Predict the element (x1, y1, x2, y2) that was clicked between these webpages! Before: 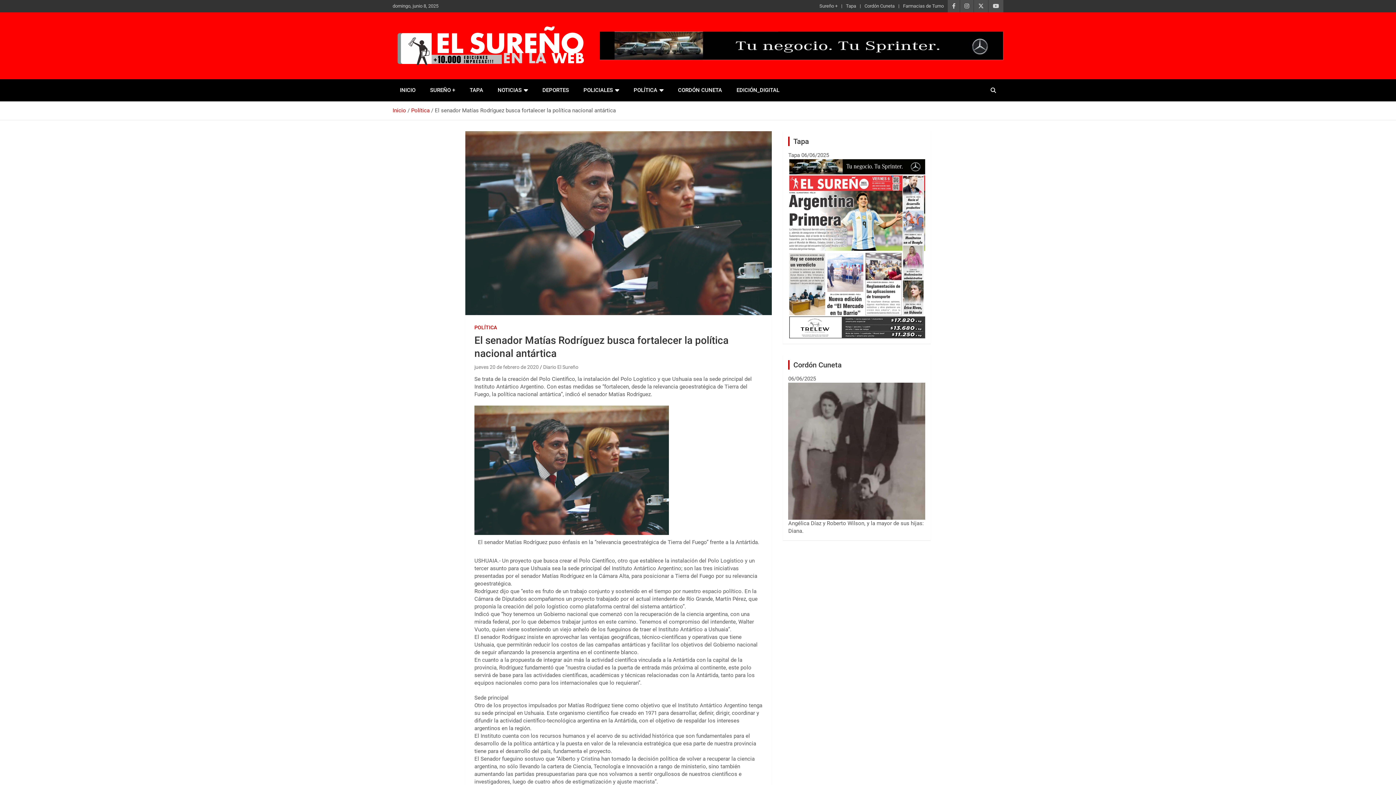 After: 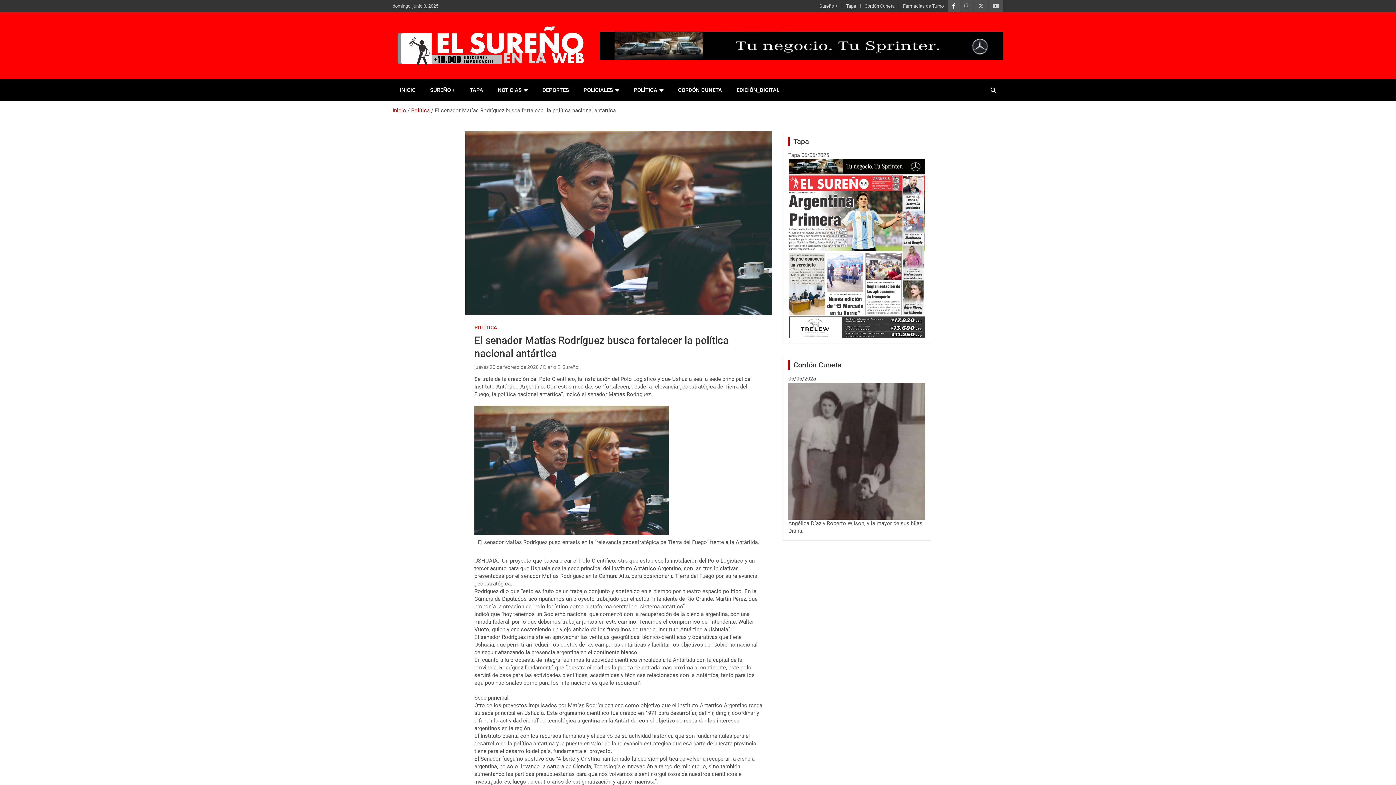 Action: bbox: (948, 0, 960, 12)